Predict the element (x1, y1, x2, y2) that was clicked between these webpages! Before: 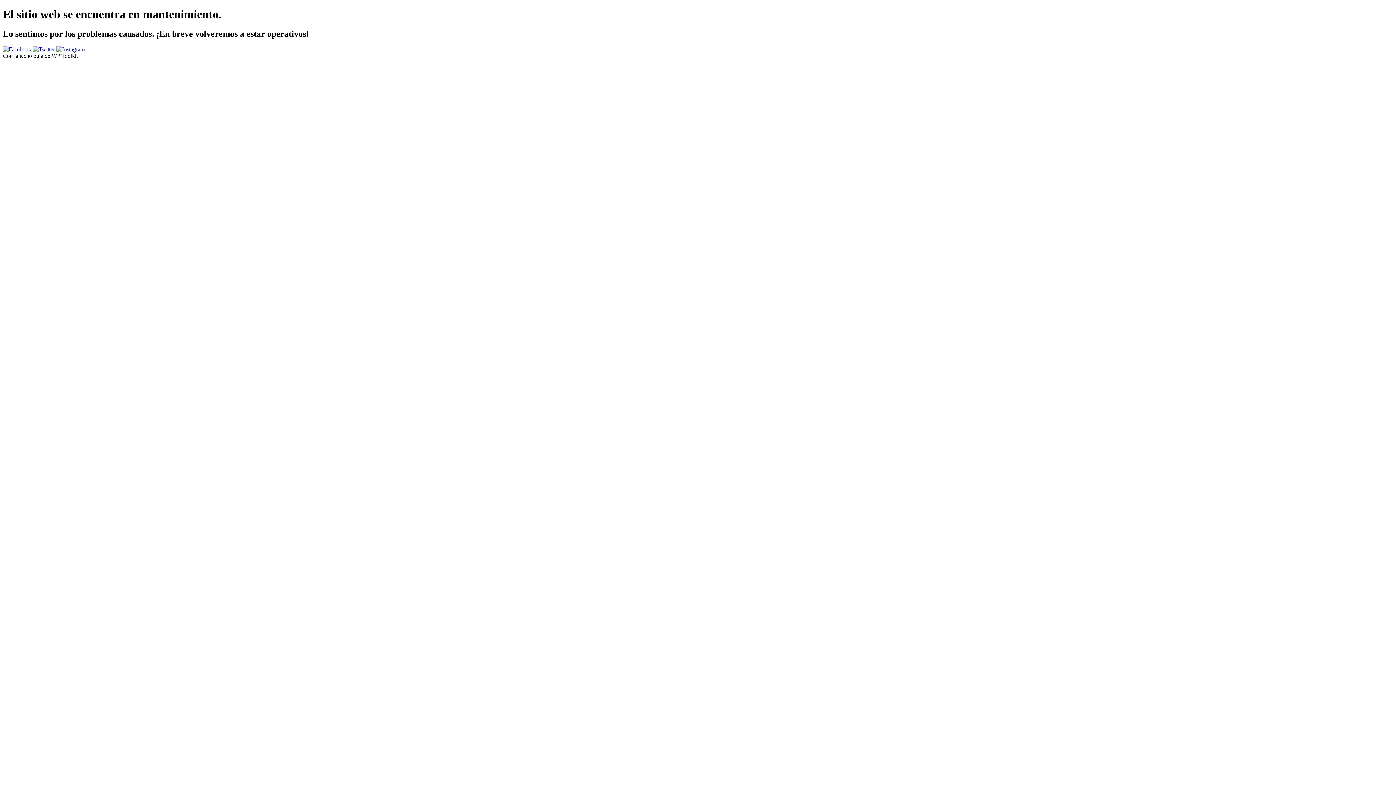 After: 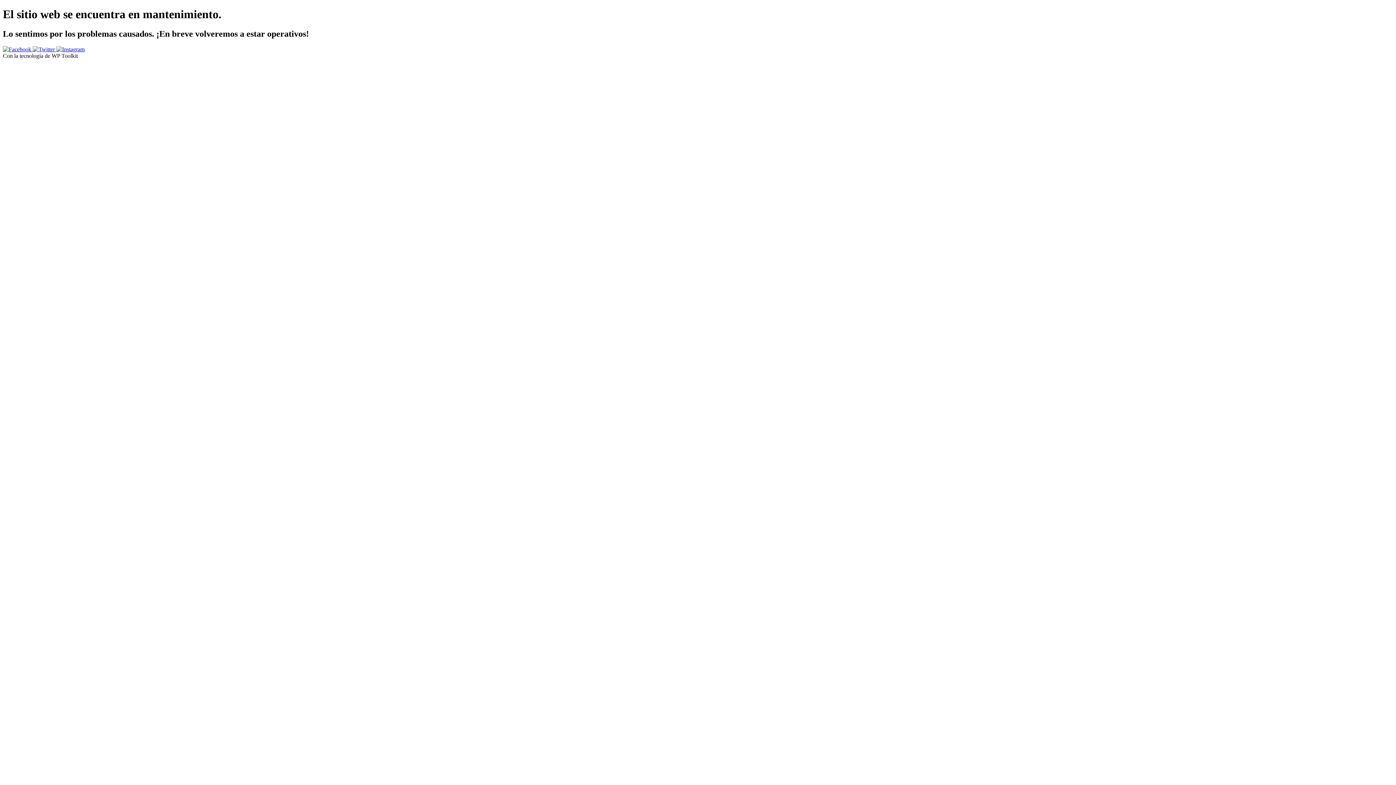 Action: label:   bbox: (2, 46, 32, 52)